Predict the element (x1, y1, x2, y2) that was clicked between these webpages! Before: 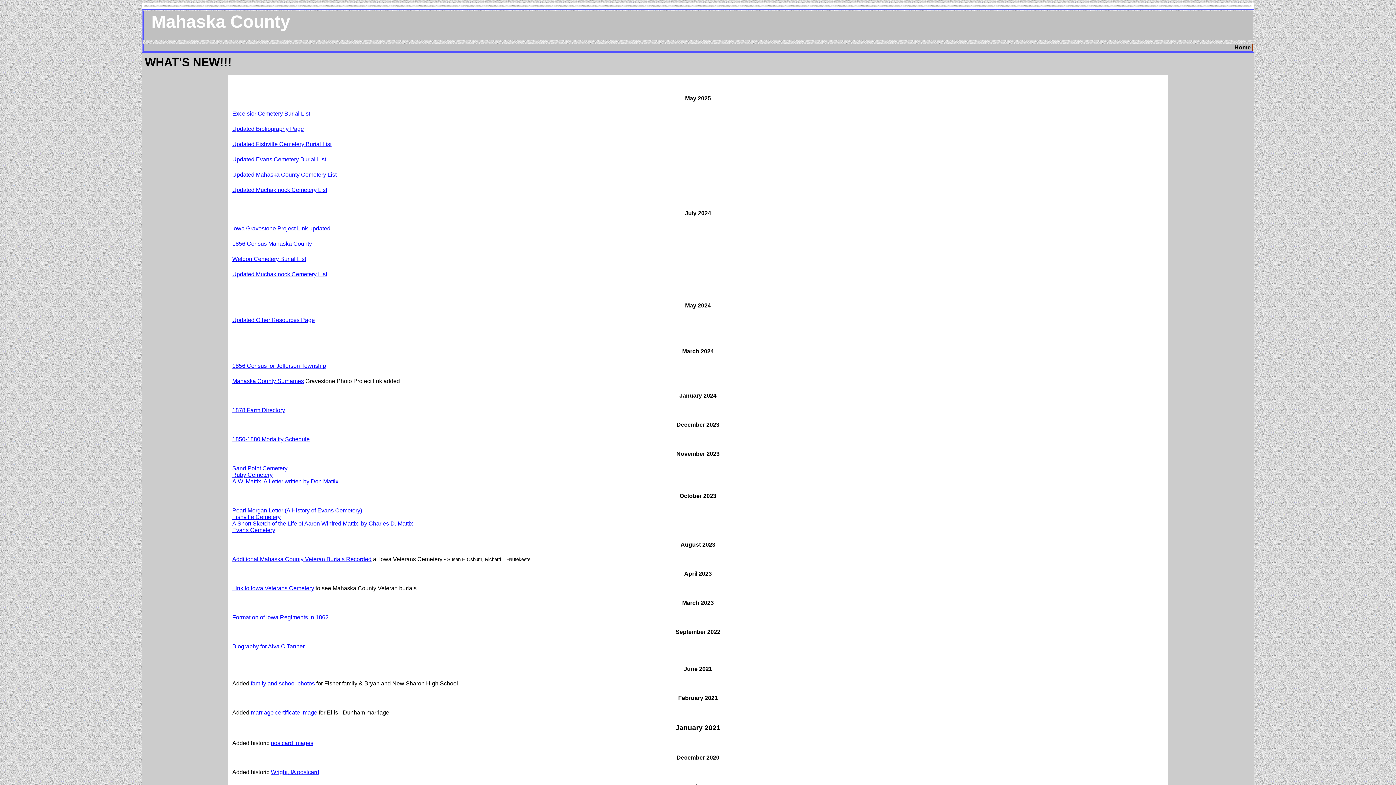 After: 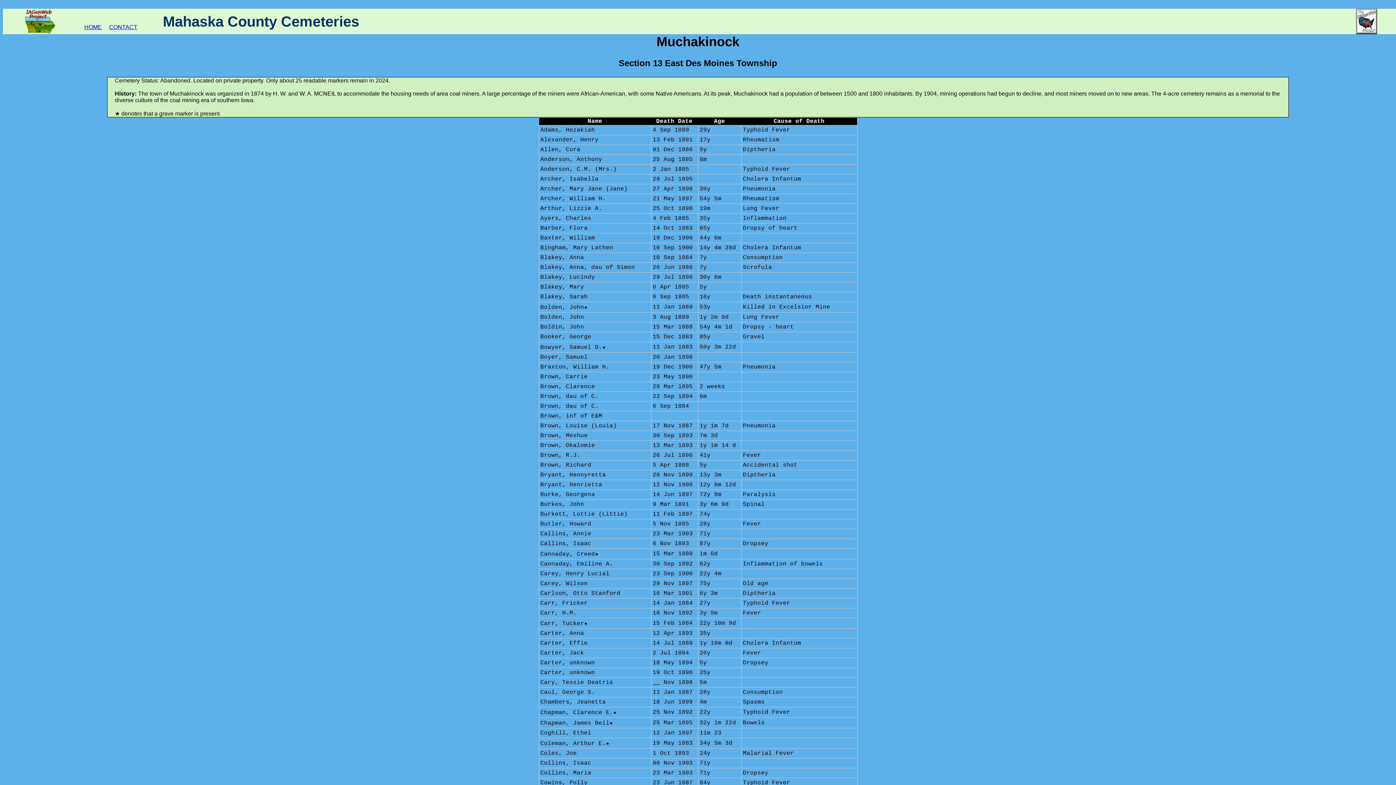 Action: bbox: (232, 186, 327, 193) label: Updated Muchakinock Cemetery List